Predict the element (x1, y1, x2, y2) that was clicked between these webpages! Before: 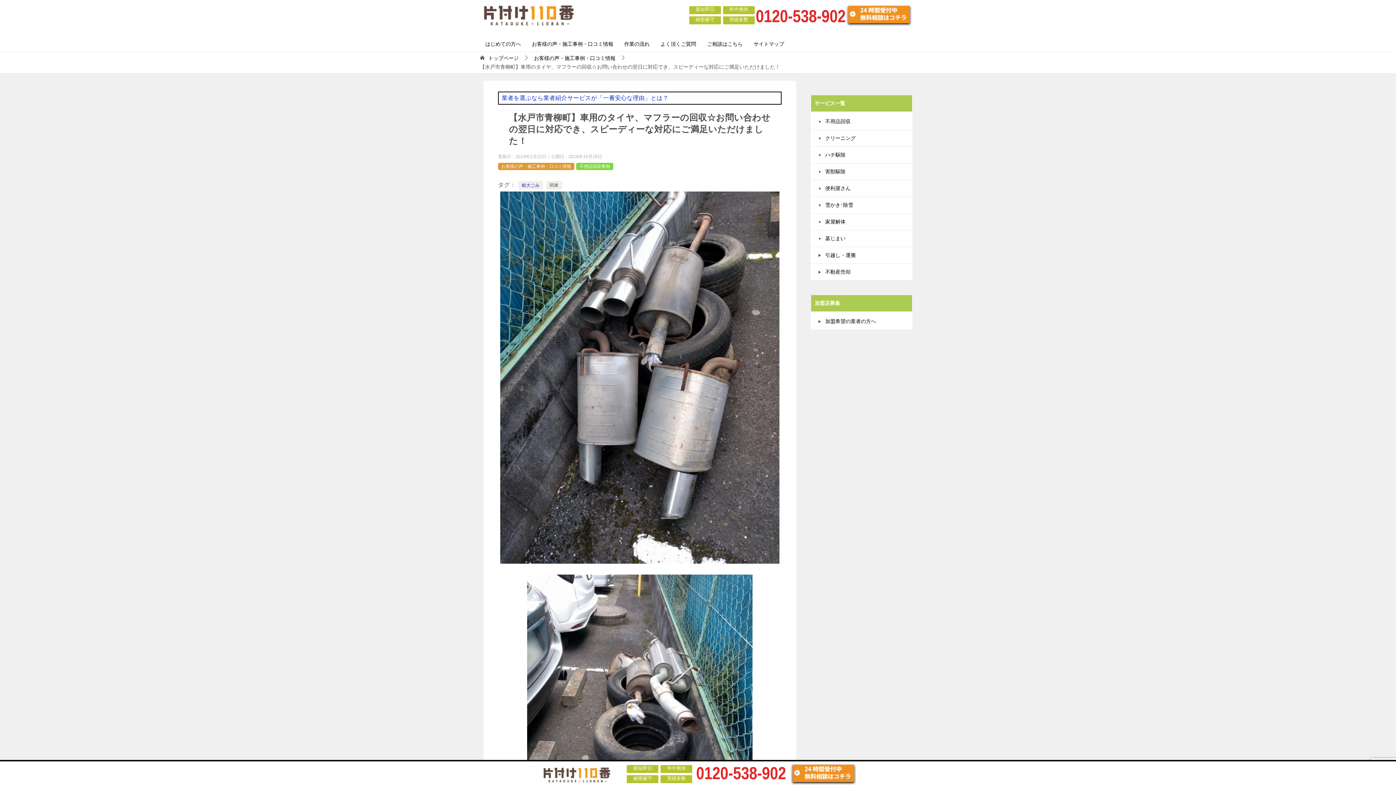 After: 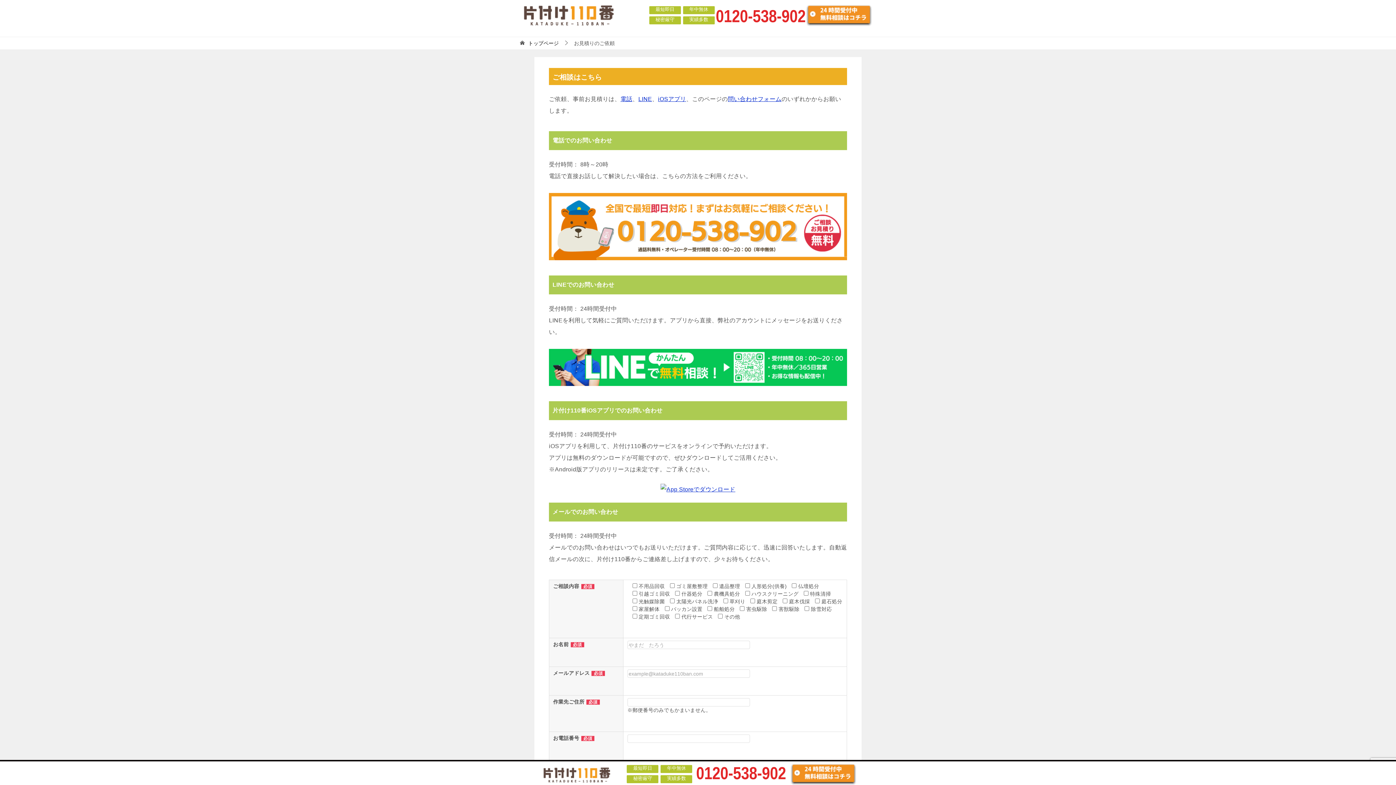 Action: bbox: (790, 762, 856, 786)